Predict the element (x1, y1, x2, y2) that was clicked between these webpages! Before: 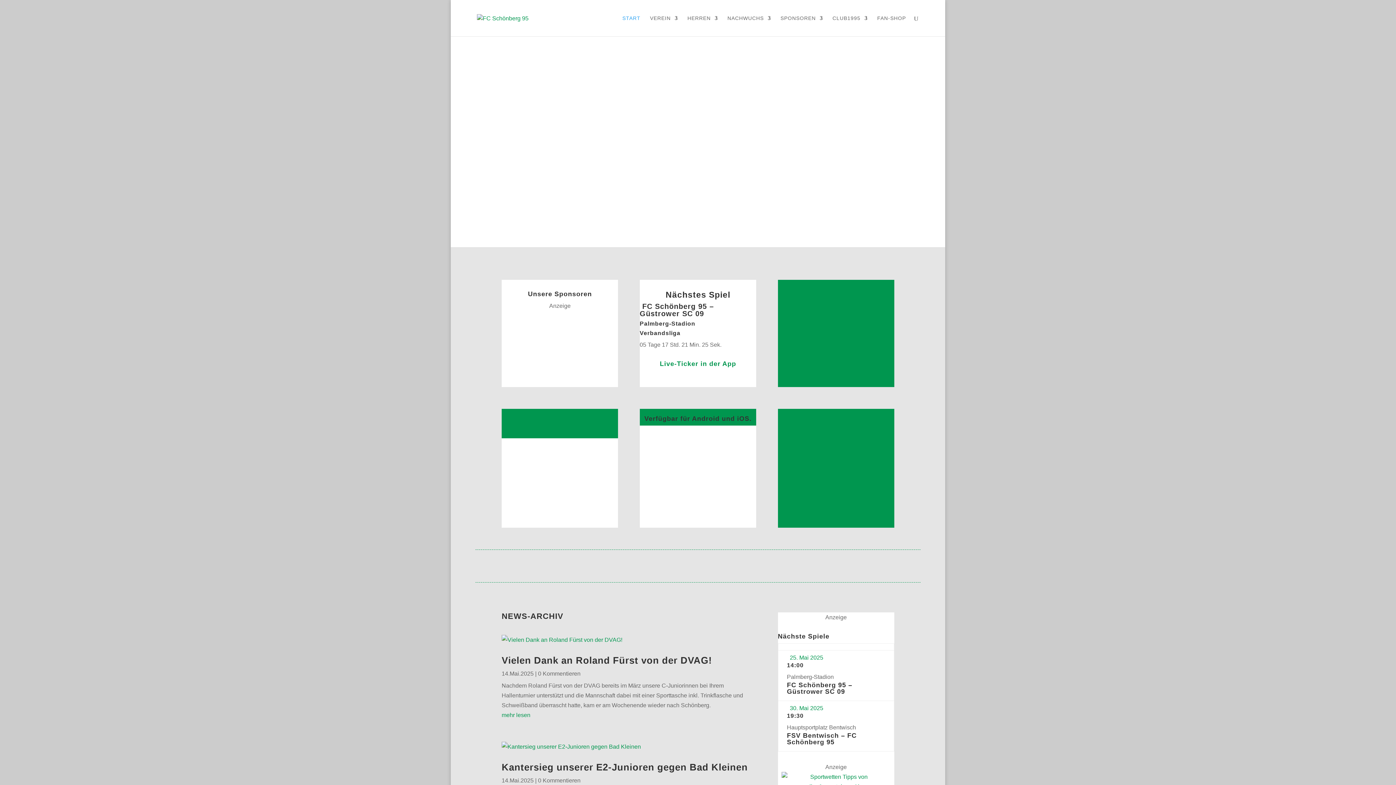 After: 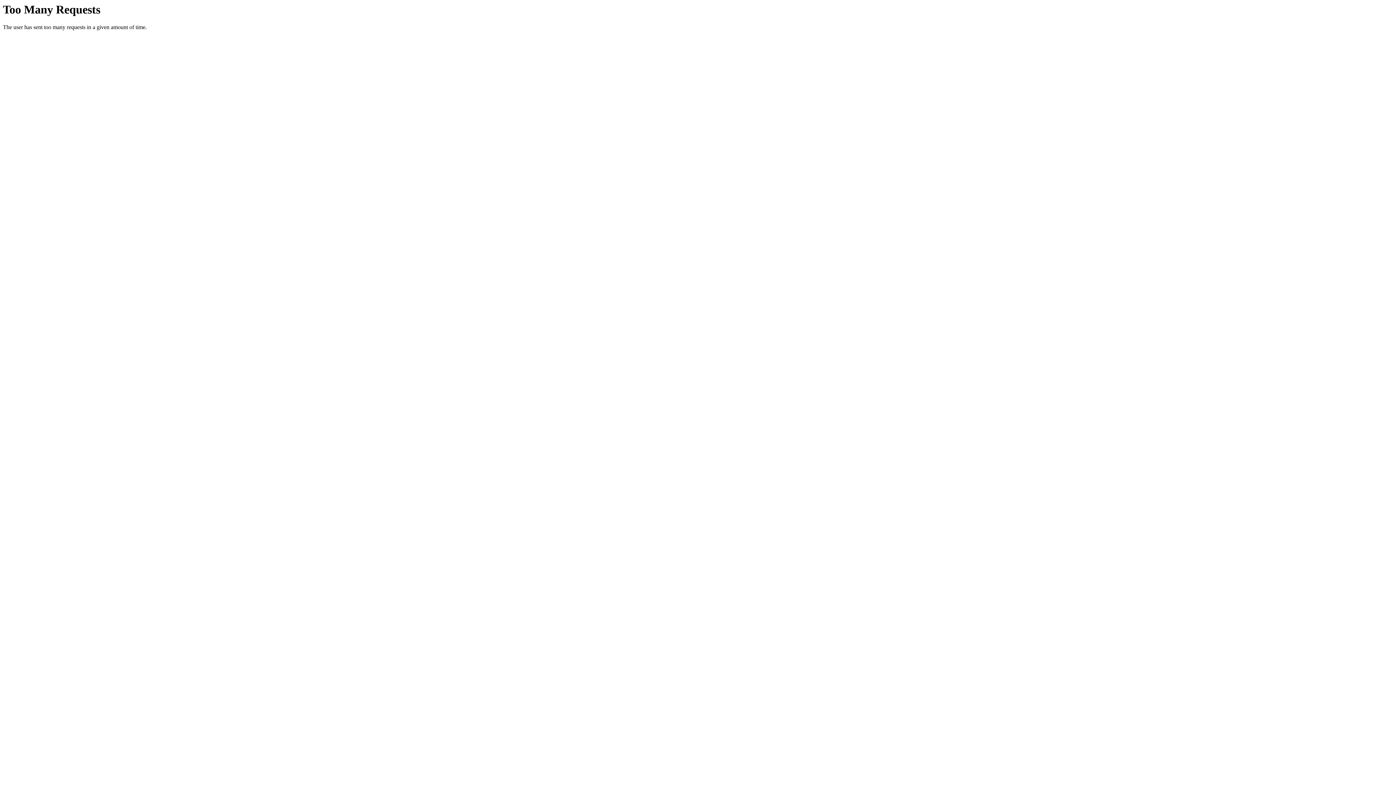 Action: label: 30. Mai 2025 bbox: (790, 705, 823, 711)